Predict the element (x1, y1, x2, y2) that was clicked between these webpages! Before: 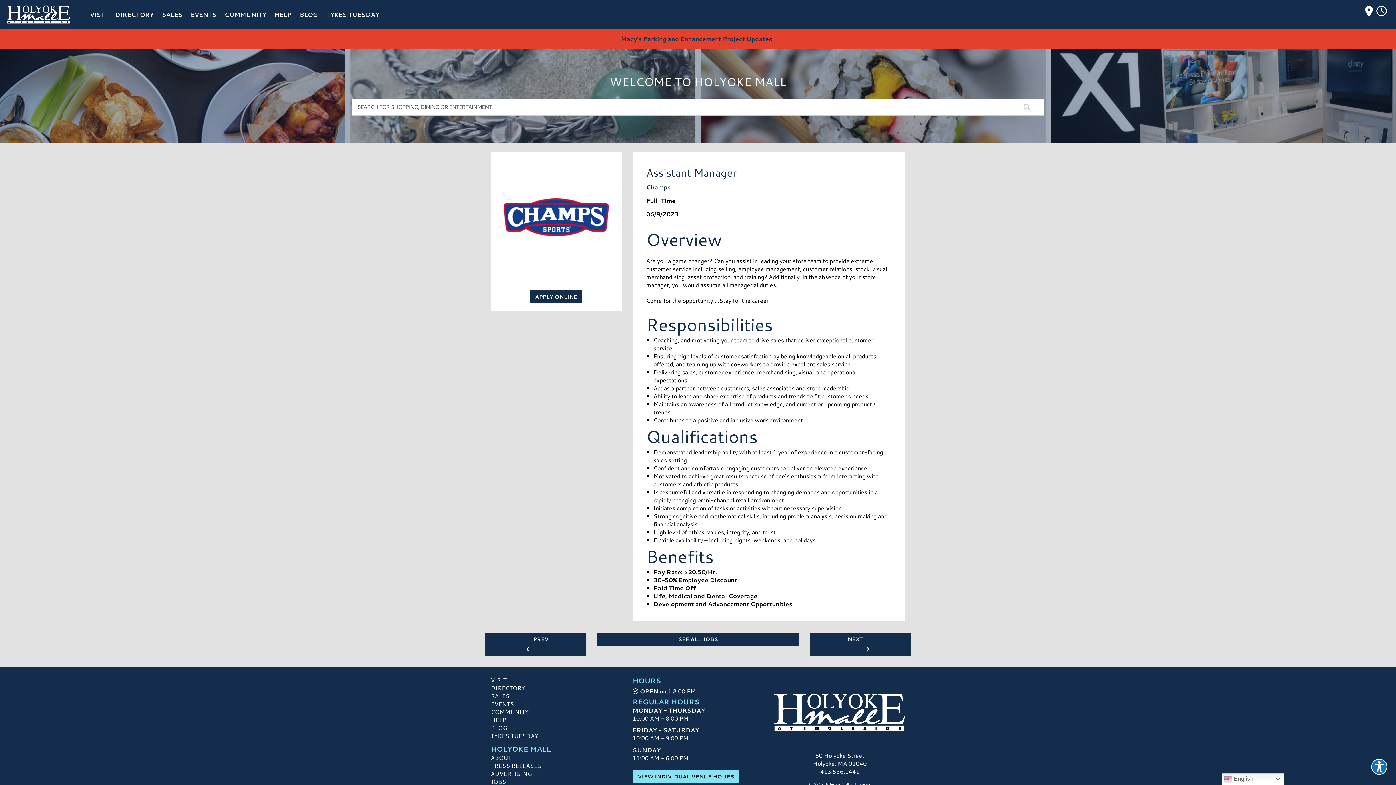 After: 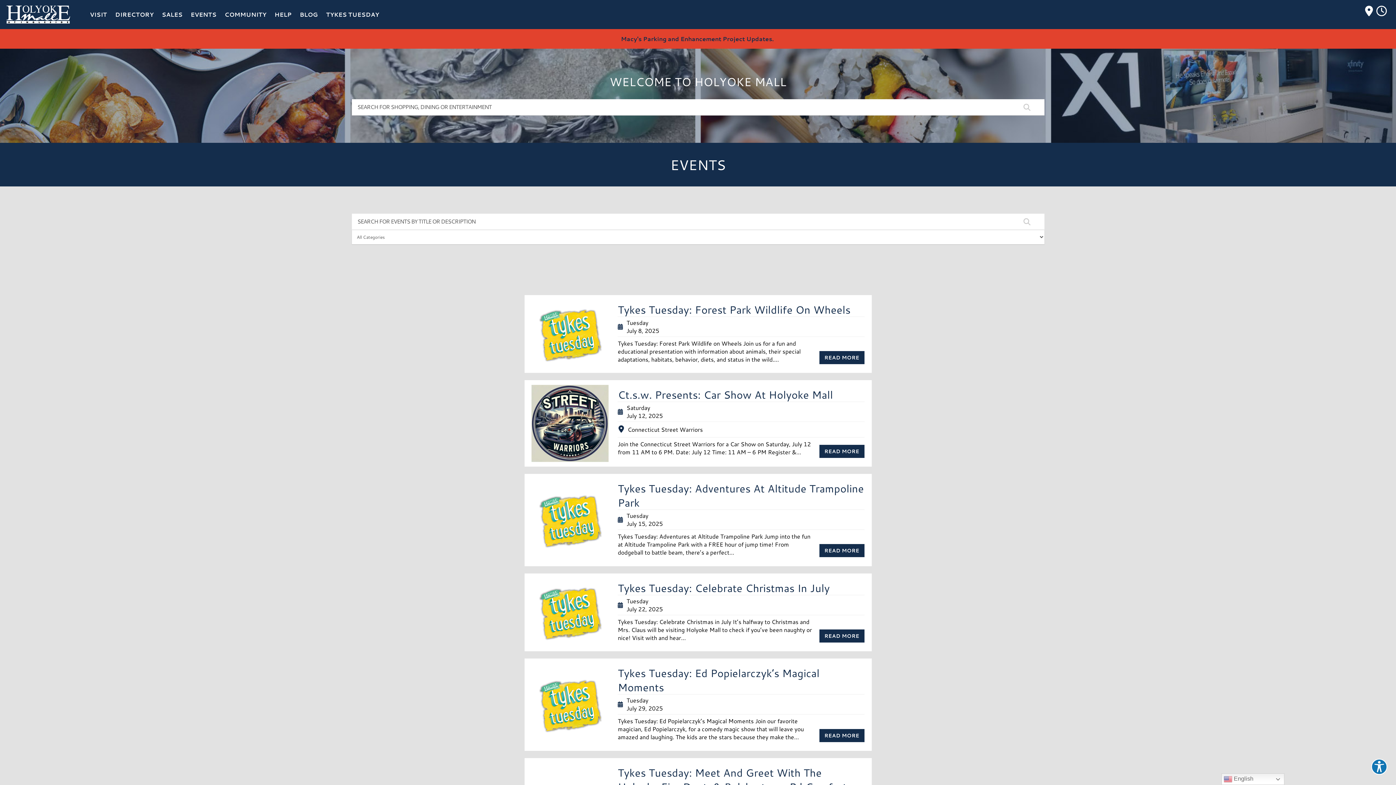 Action: bbox: (490, 700, 514, 708) label: EVENTS